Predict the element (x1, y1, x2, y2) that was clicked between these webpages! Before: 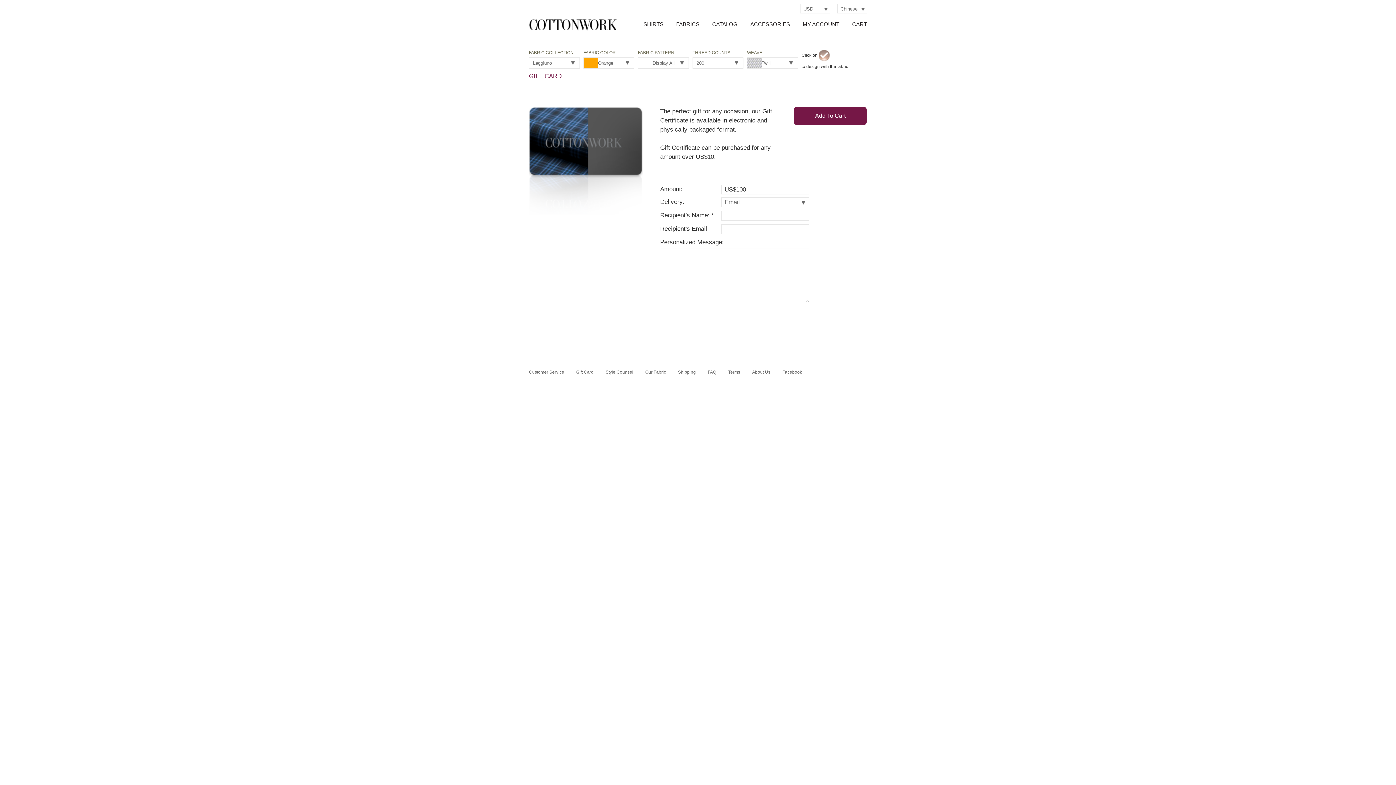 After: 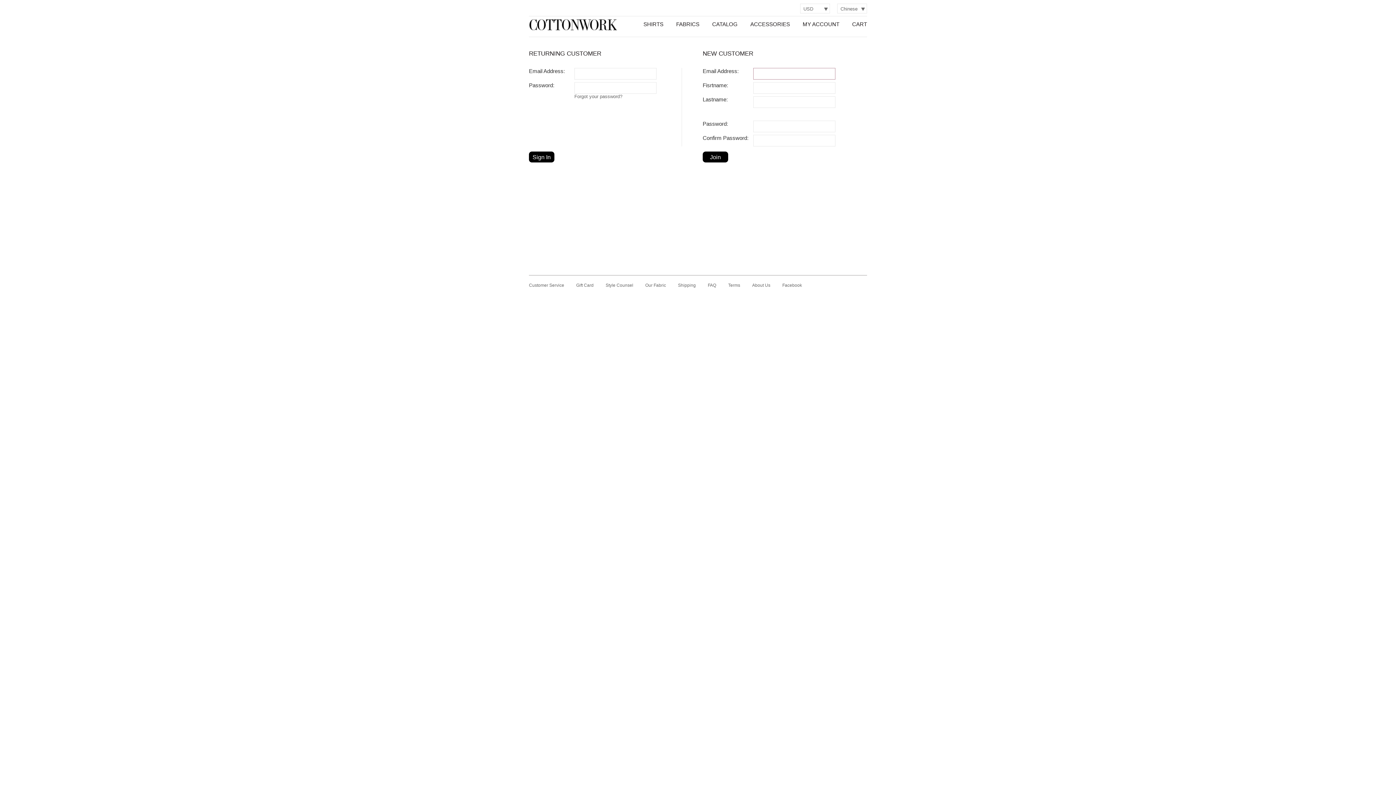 Action: bbox: (802, 21, 839, 27) label: MY ACCOUNT